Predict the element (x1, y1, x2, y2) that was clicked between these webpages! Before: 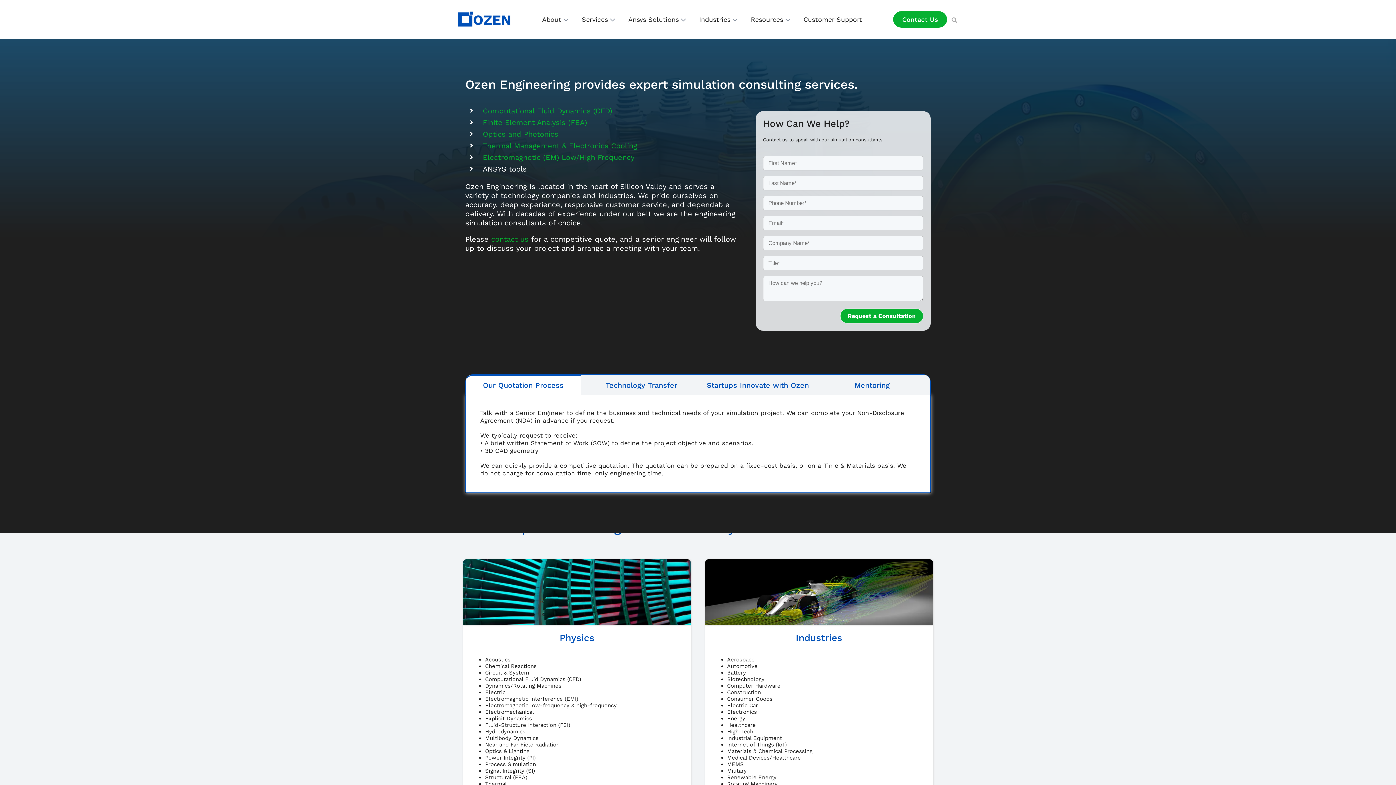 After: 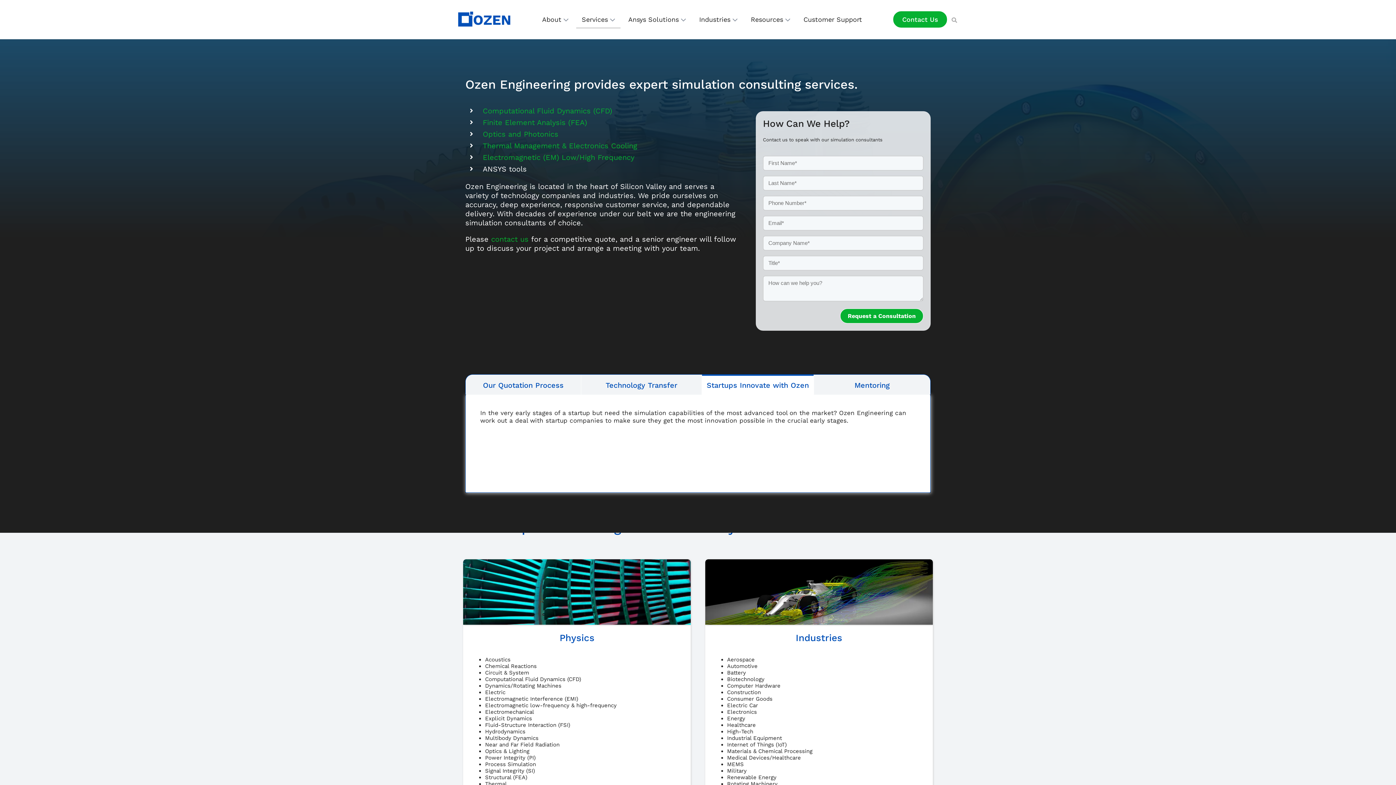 Action: bbox: (702, 374, 813, 394) label: Startups Innovate with Ozen